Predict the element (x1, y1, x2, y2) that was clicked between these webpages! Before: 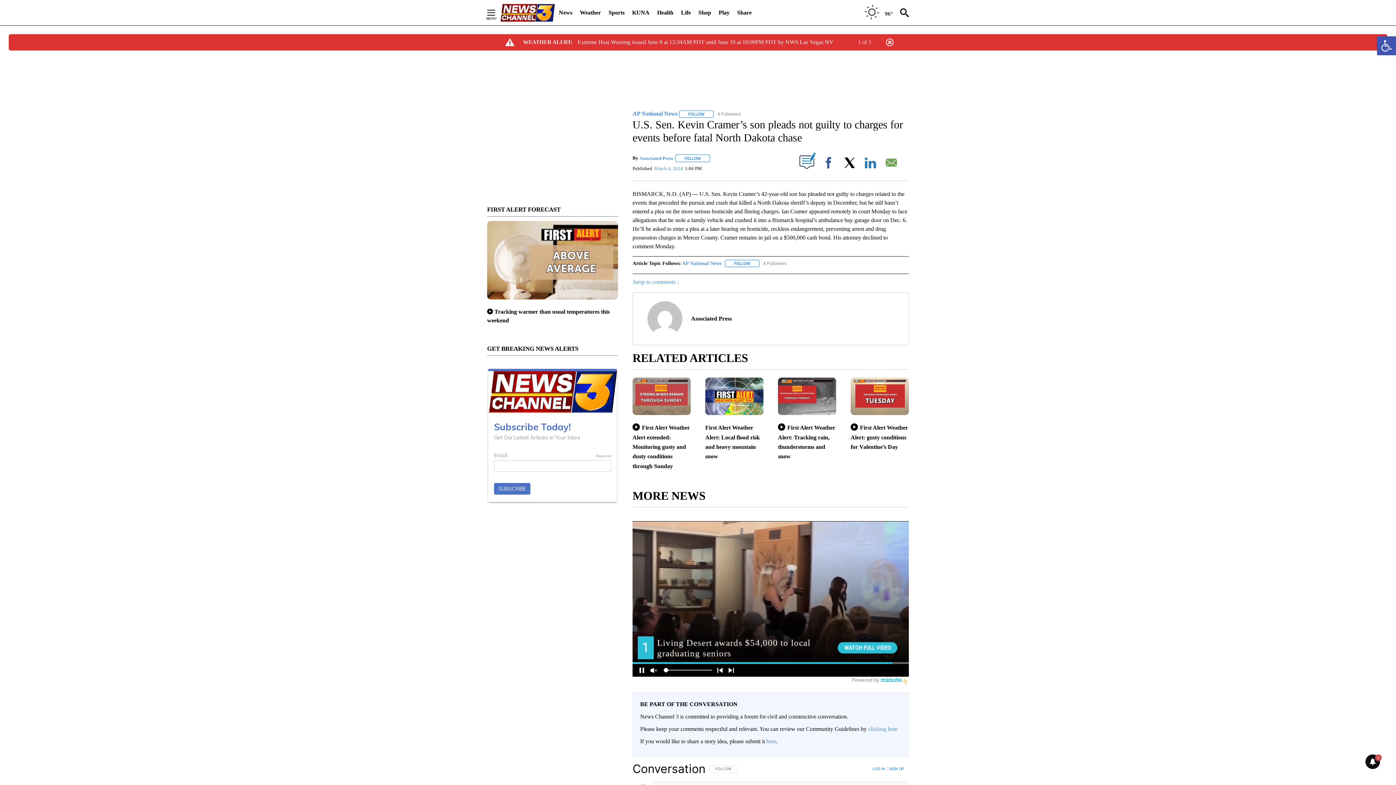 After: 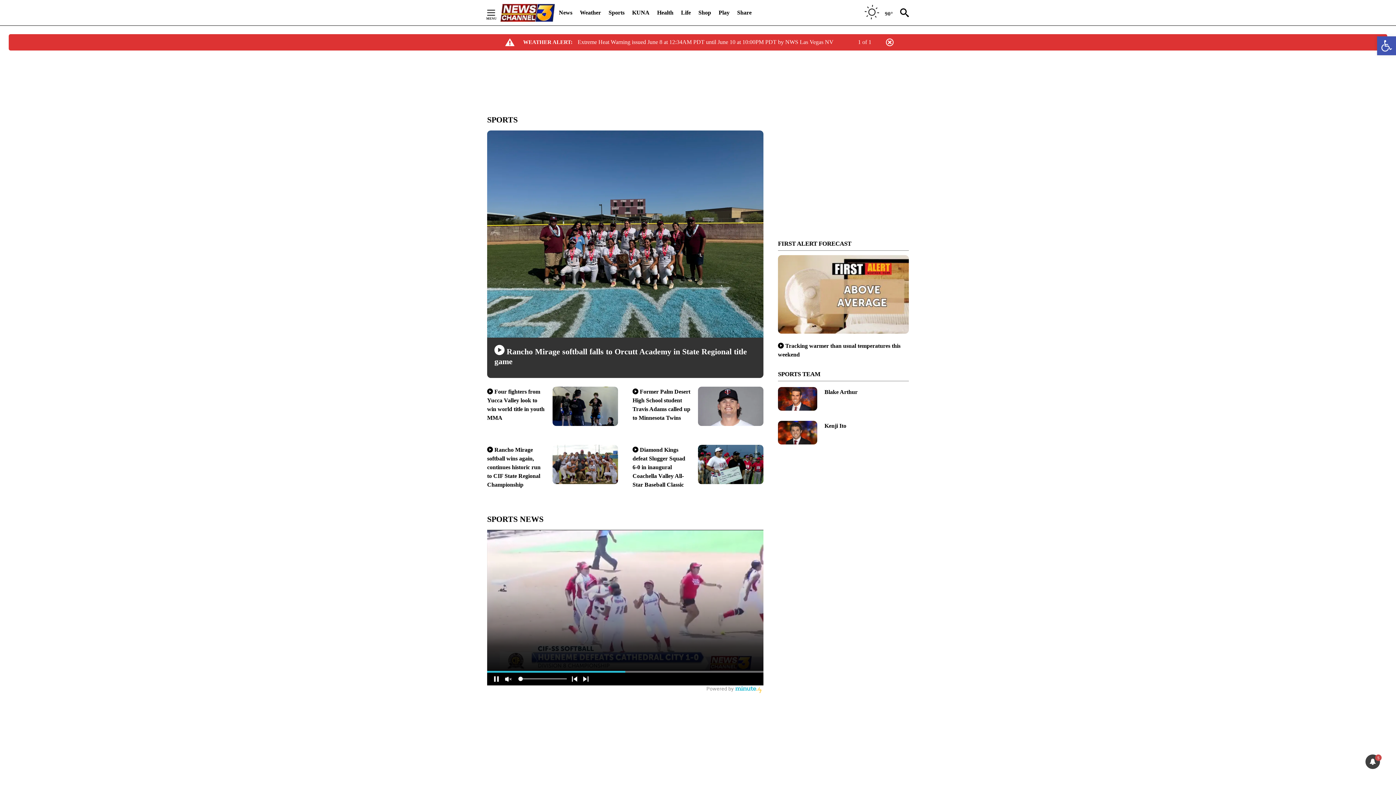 Action: label: Sports bbox: (608, 4, 624, 20)